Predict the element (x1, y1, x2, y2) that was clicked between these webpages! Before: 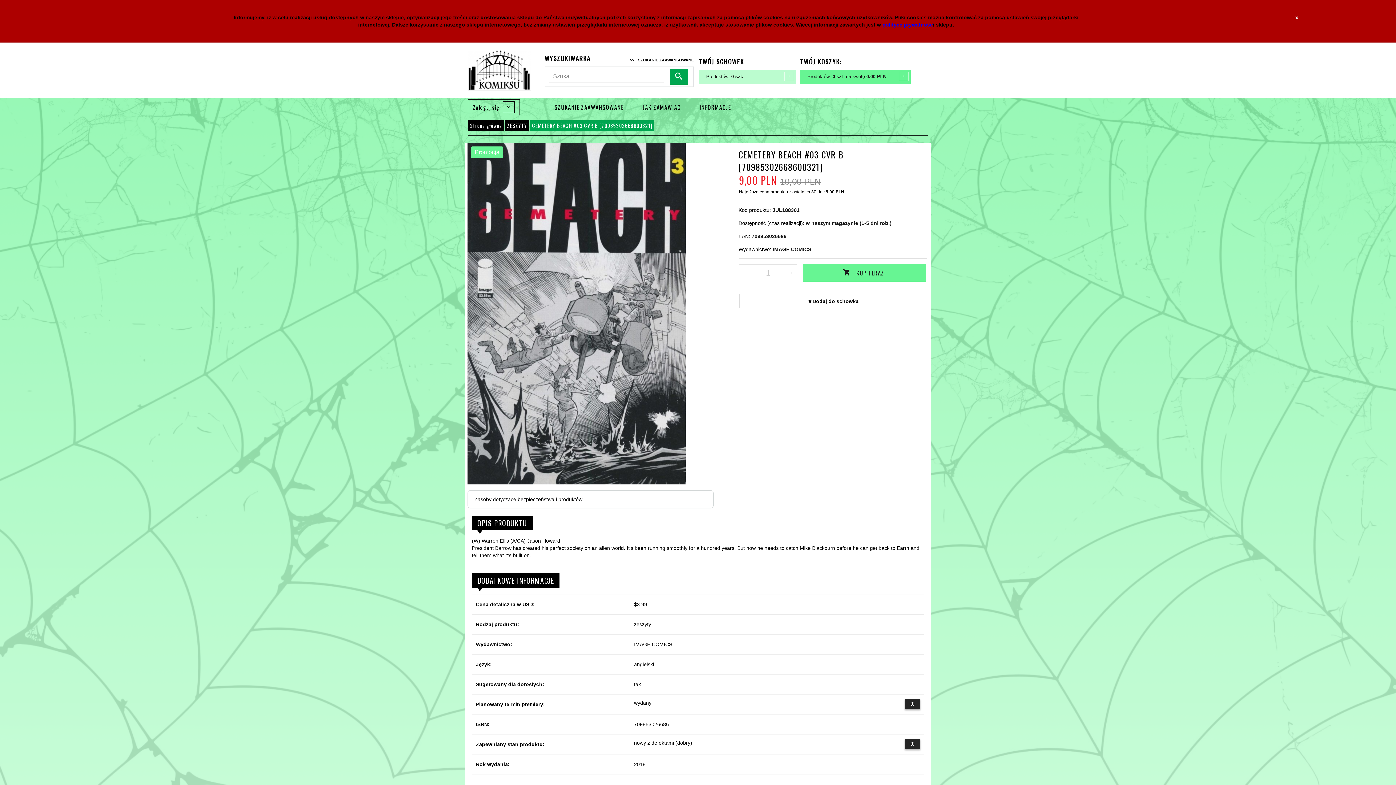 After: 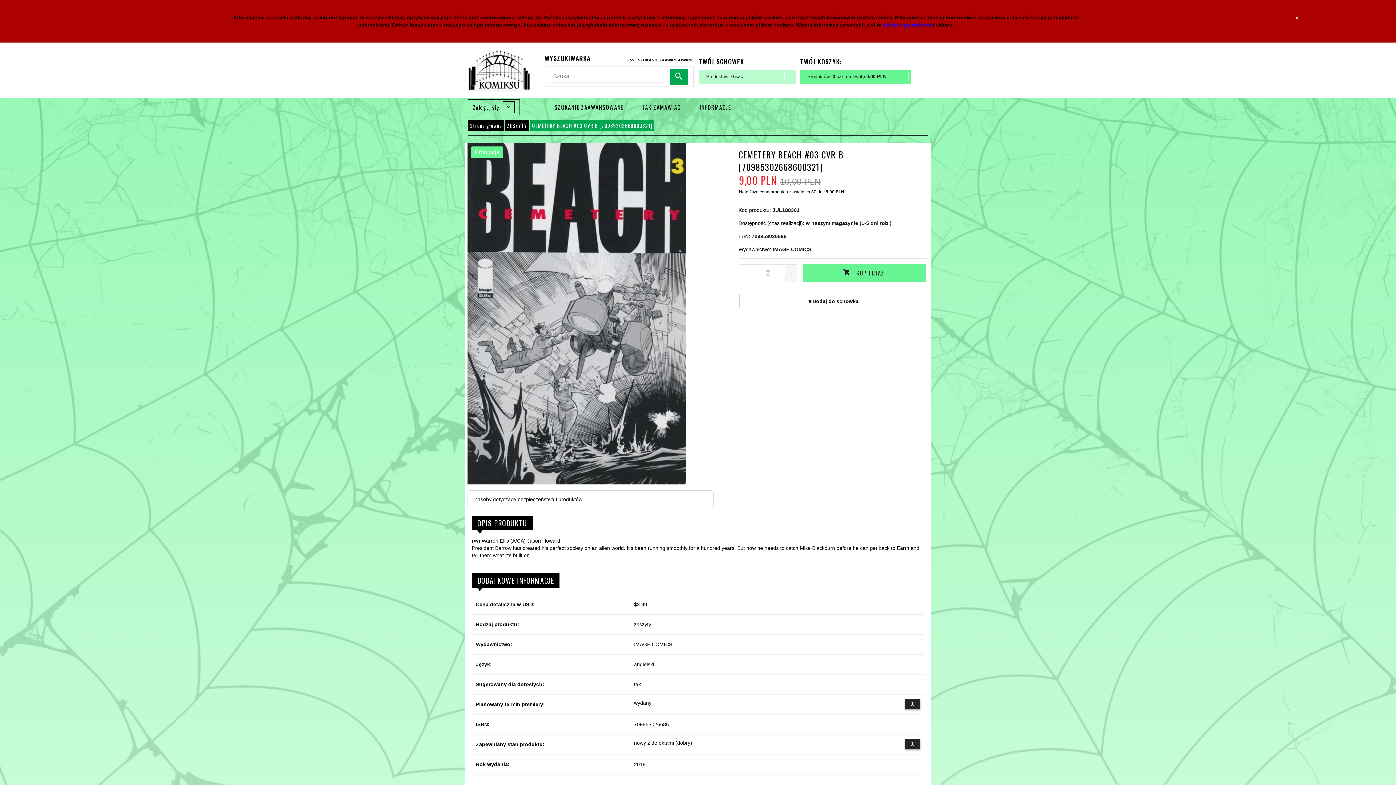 Action: bbox: (785, 264, 797, 282)